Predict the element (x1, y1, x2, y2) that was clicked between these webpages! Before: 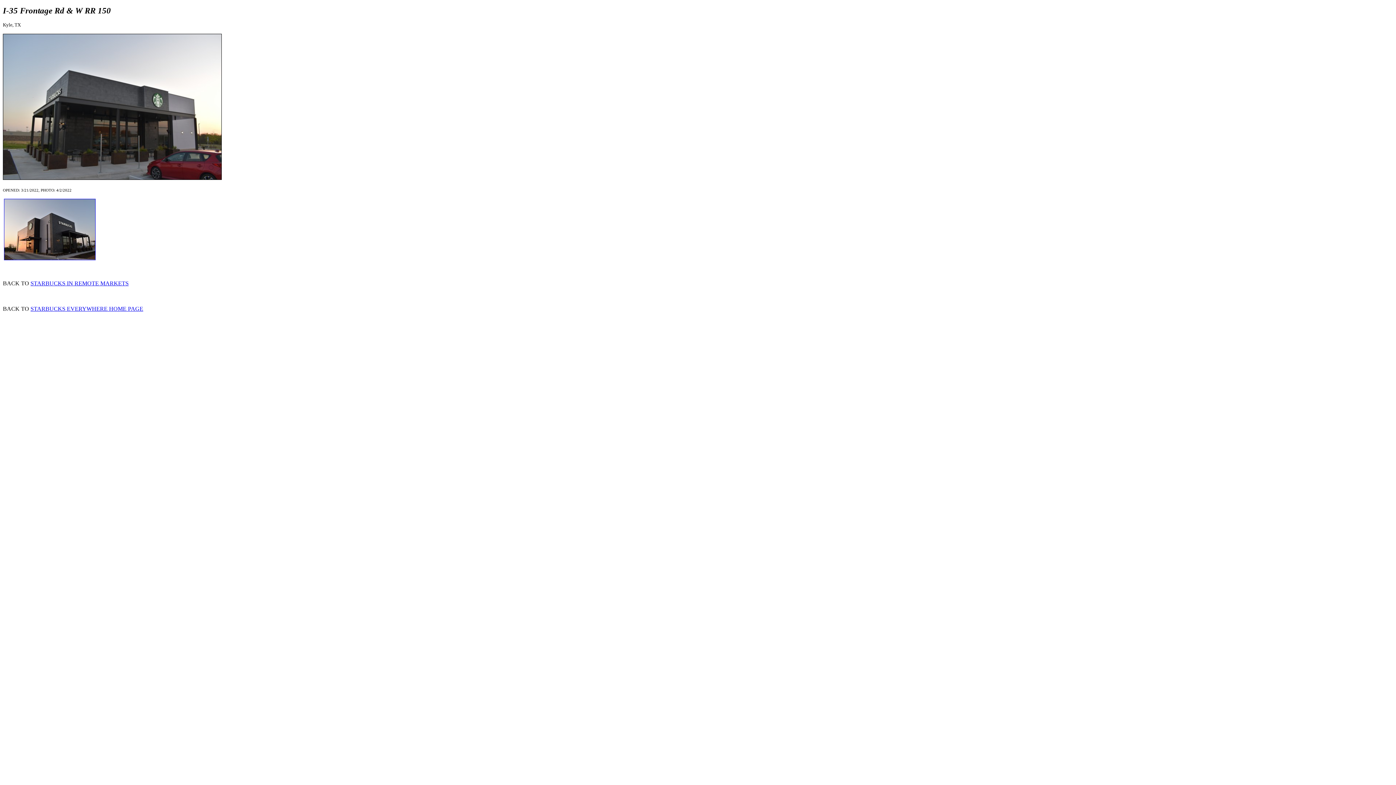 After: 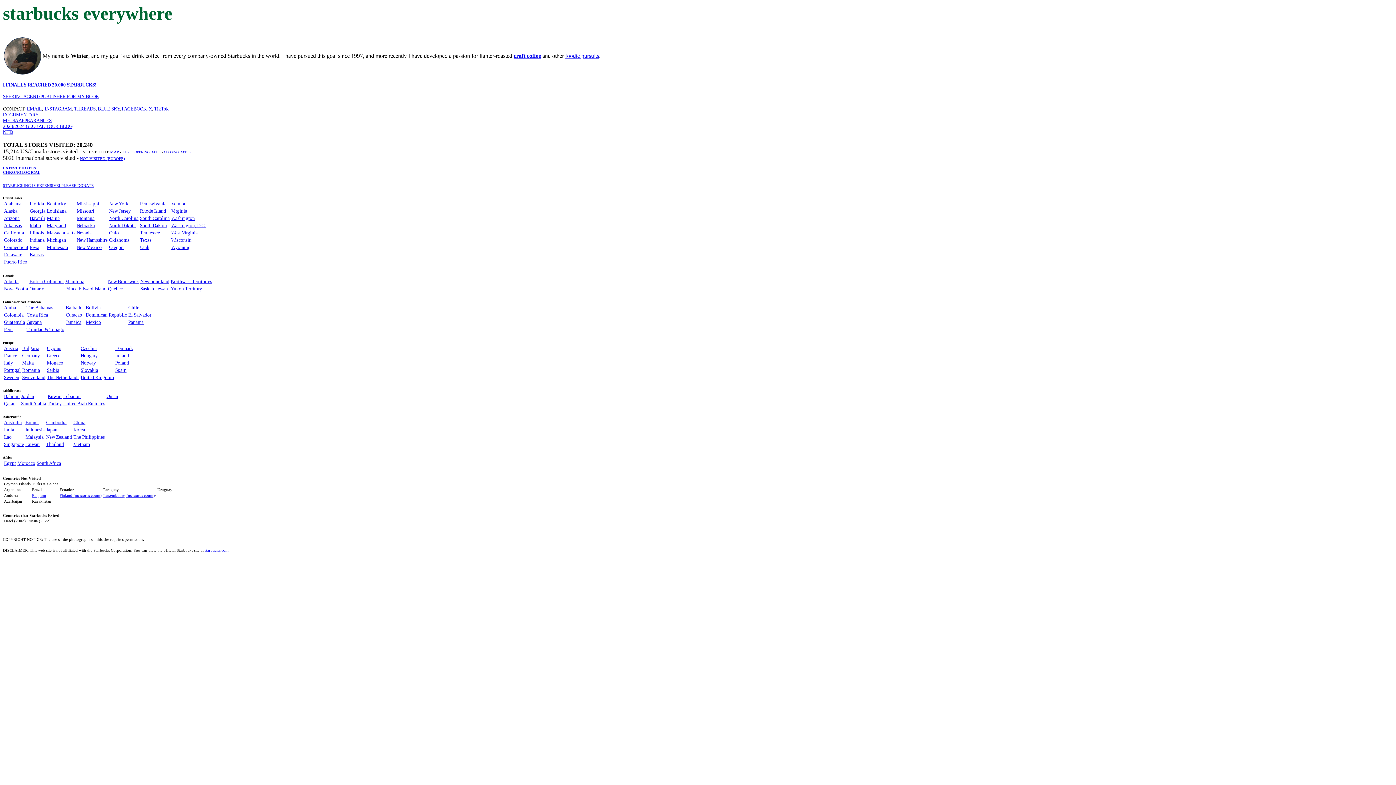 Action: label: STARBUCKS EVERYWHERE HOME PAGE bbox: (30, 305, 143, 312)